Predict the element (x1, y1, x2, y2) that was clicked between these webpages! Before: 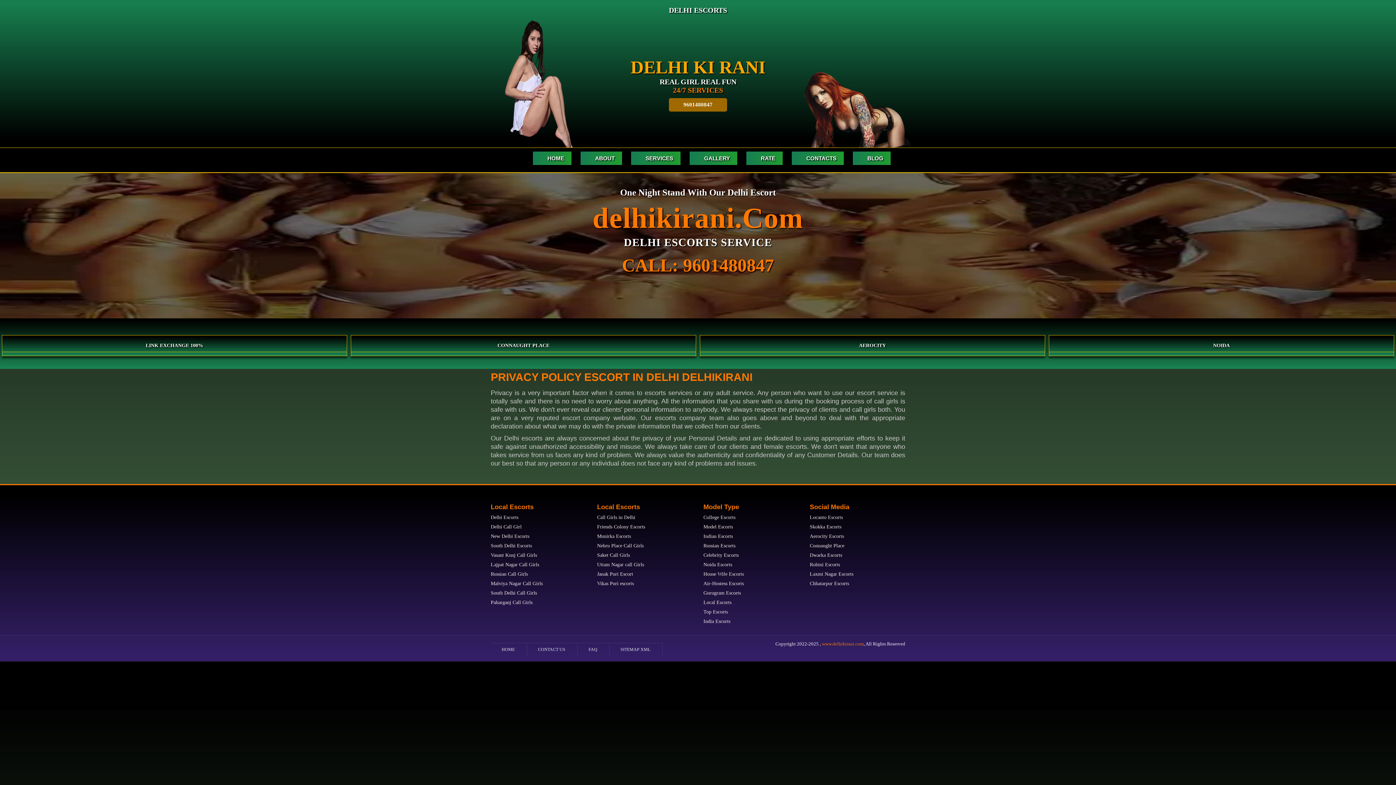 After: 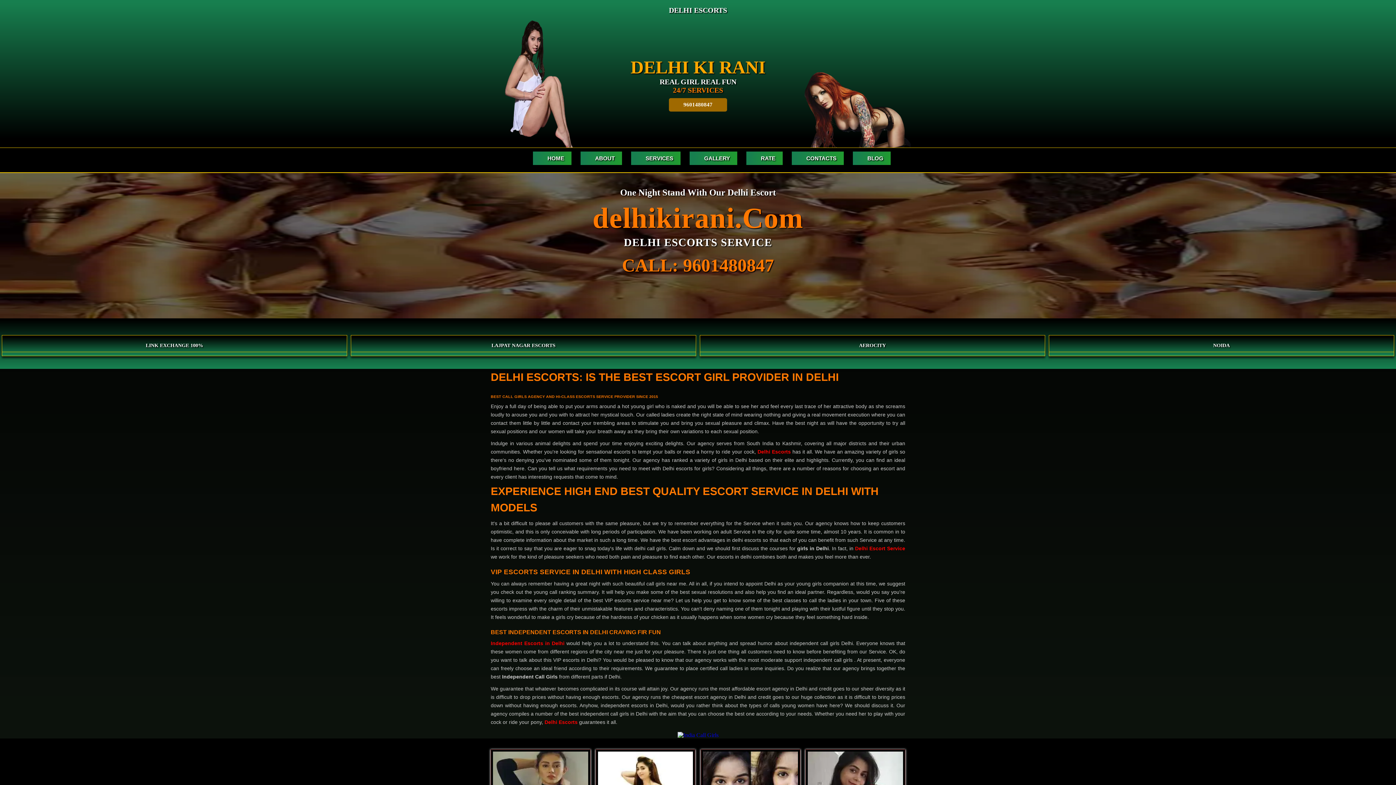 Action: bbox: (490, 590, 586, 596) label: South Delhi Call Girls